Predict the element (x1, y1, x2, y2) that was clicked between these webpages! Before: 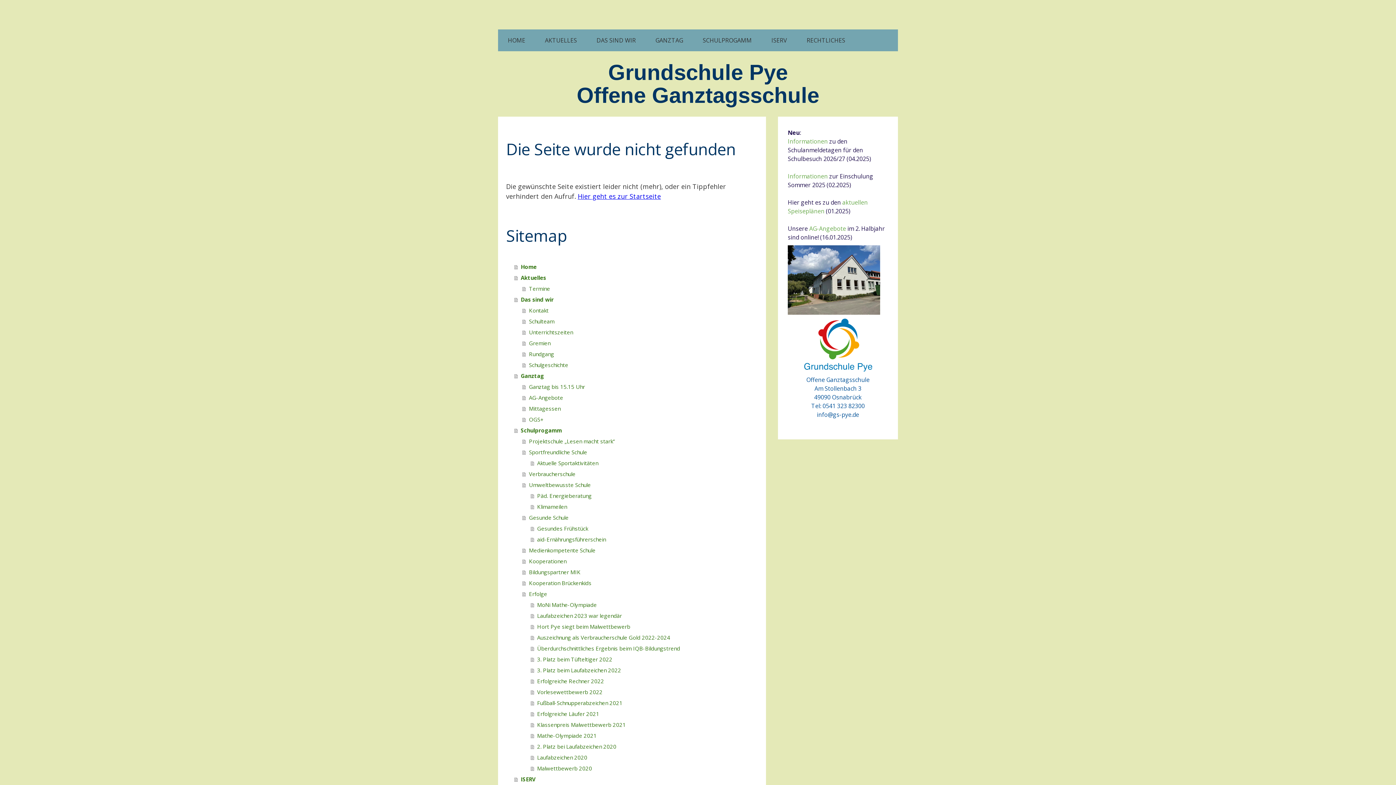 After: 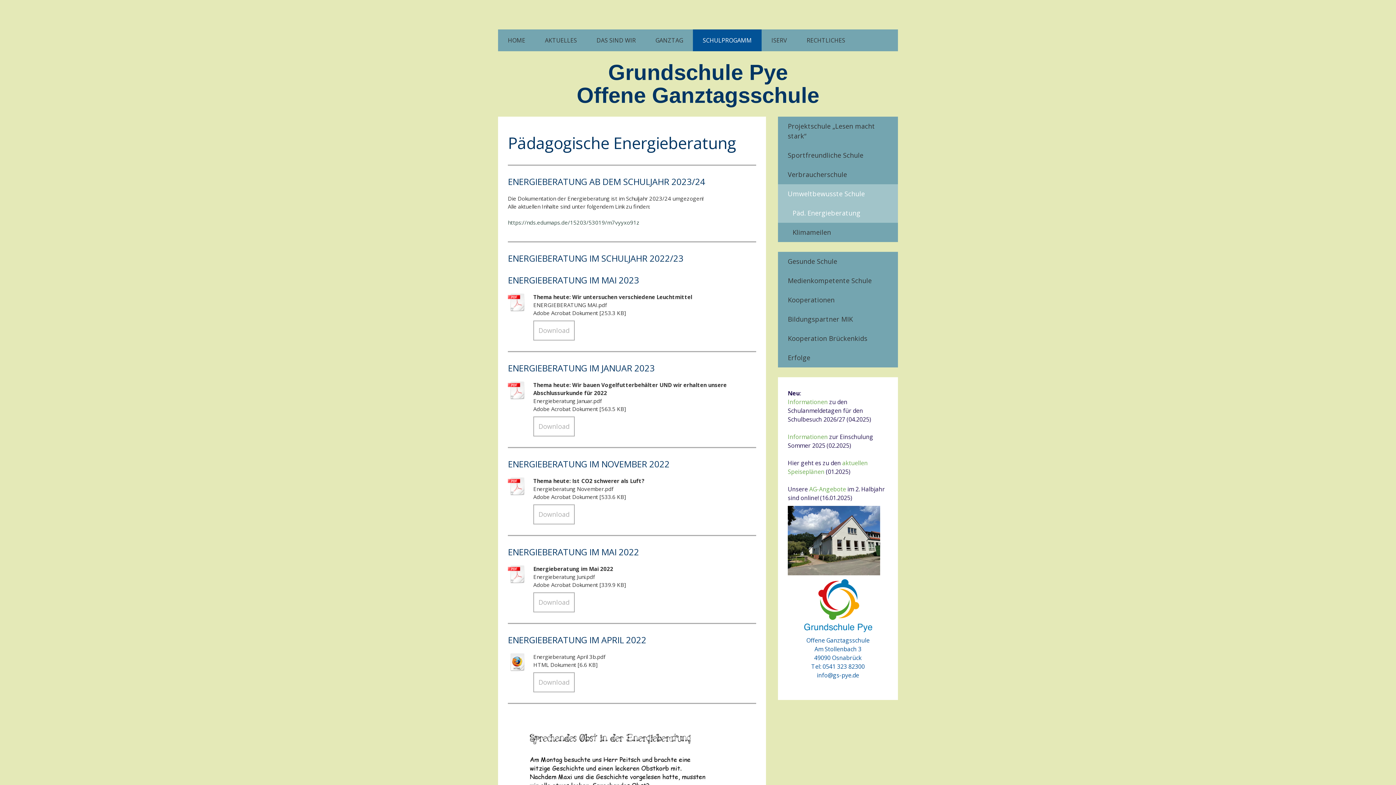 Action: label: Päd. Energieberatung bbox: (530, 490, 758, 501)